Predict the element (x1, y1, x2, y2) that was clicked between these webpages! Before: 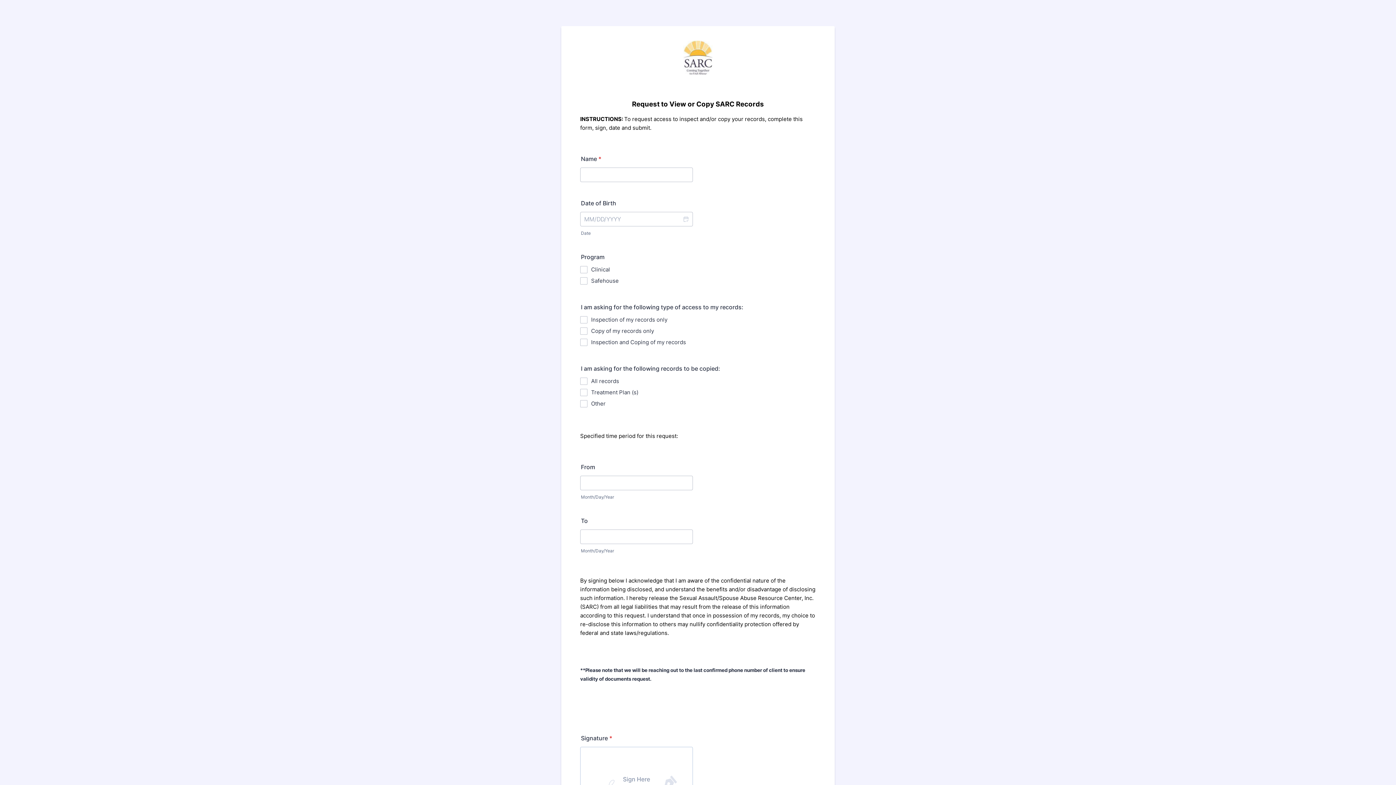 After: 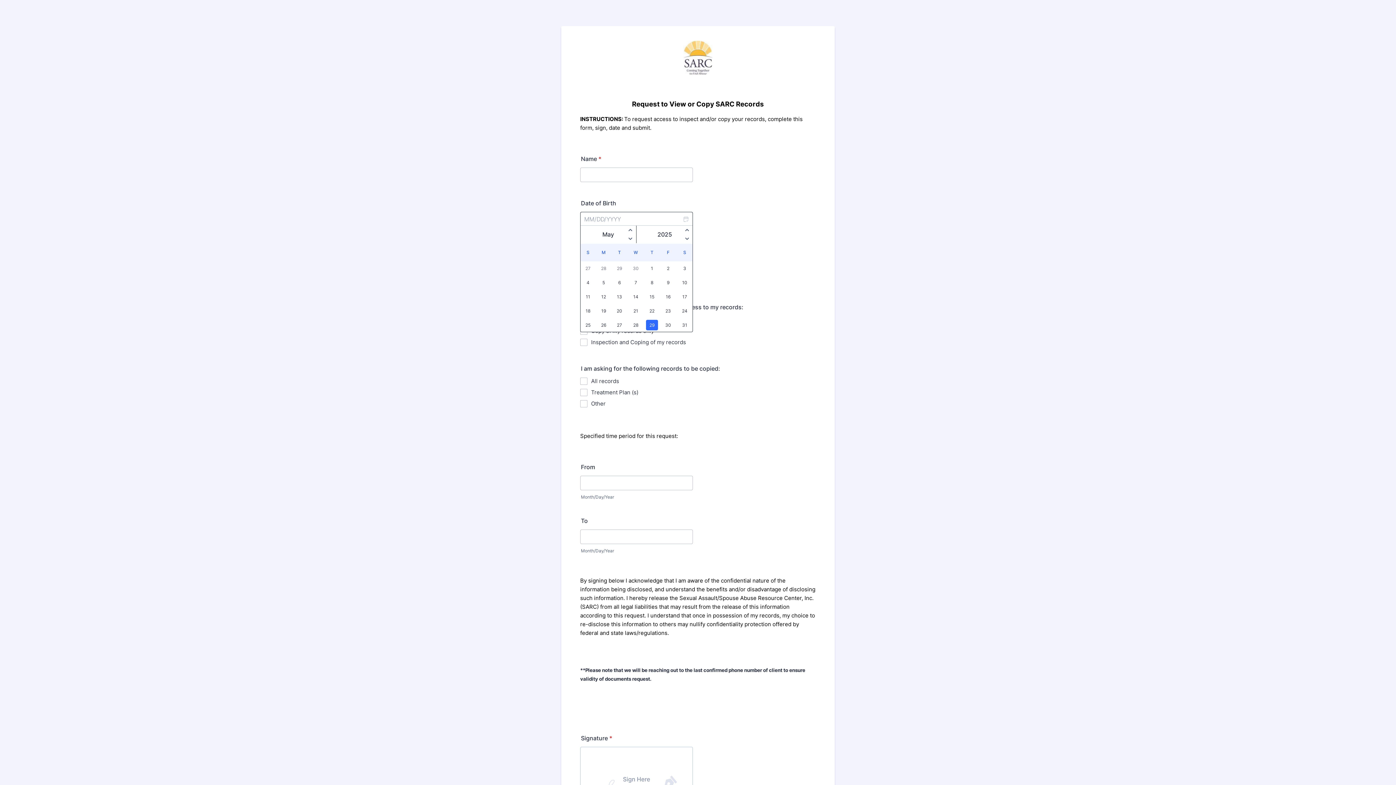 Action: bbox: (678, 212, 693, 226) label: Choose Date